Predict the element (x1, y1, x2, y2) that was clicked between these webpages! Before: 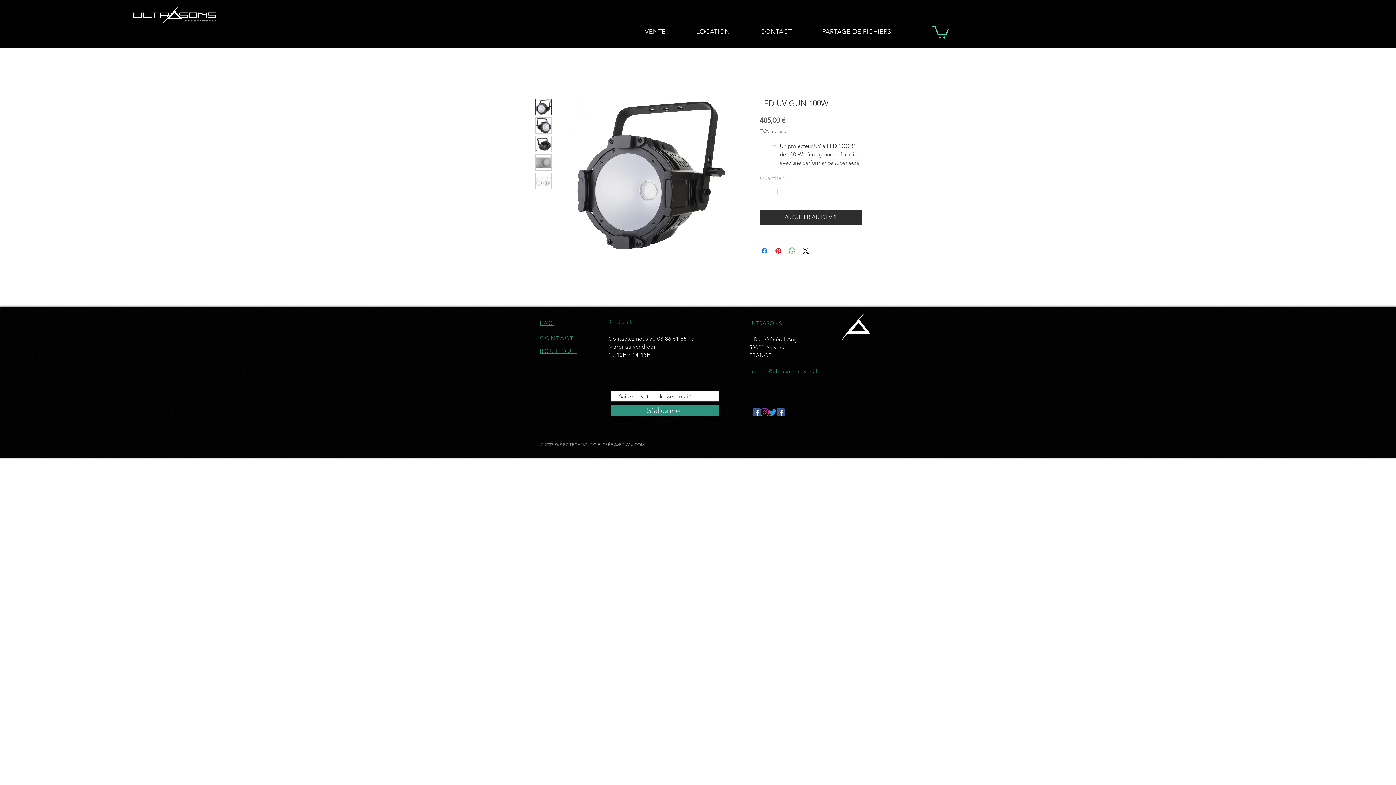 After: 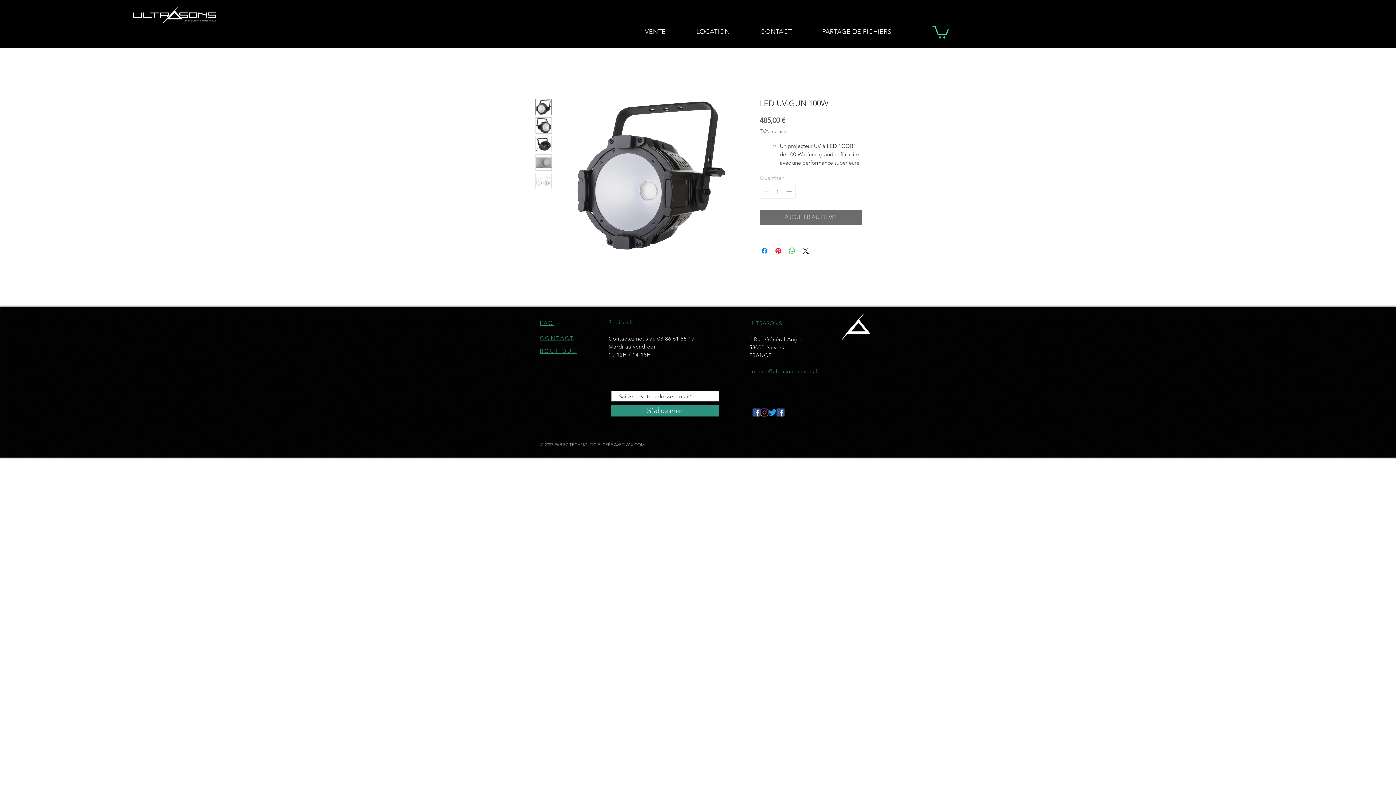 Action: label: AJOUTER AU DEVIS bbox: (760, 210, 861, 224)